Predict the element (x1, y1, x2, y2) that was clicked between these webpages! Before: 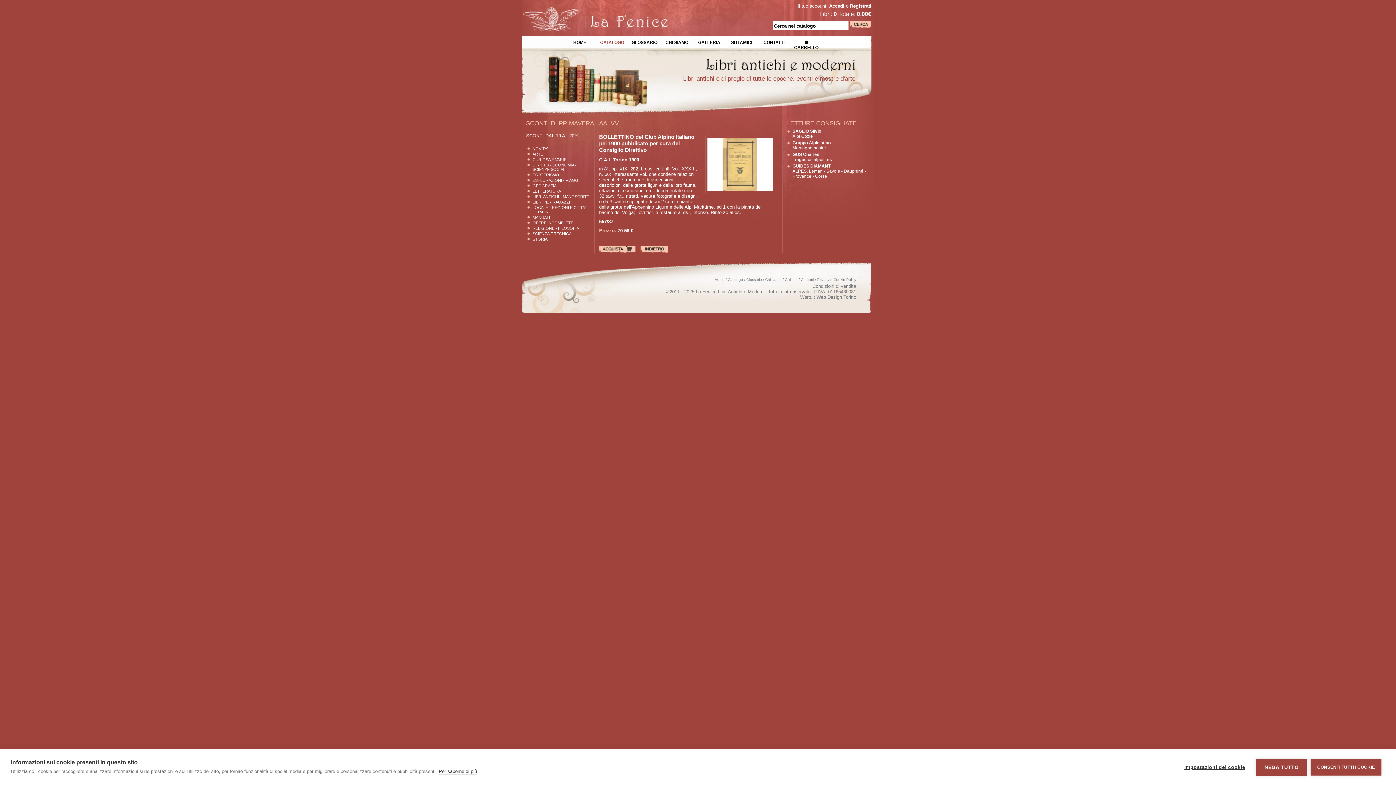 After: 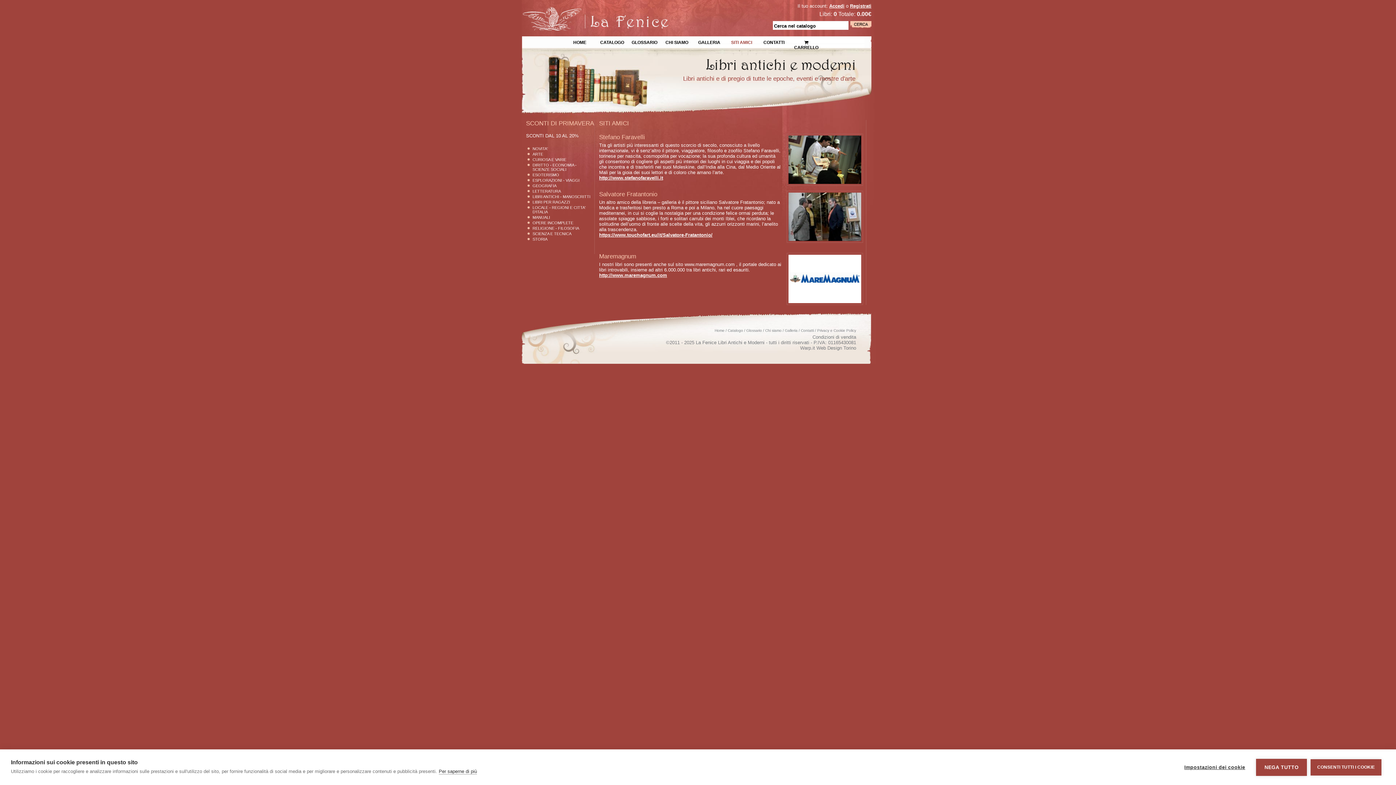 Action: label: SITI AMICI bbox: (727, 36, 756, 43)